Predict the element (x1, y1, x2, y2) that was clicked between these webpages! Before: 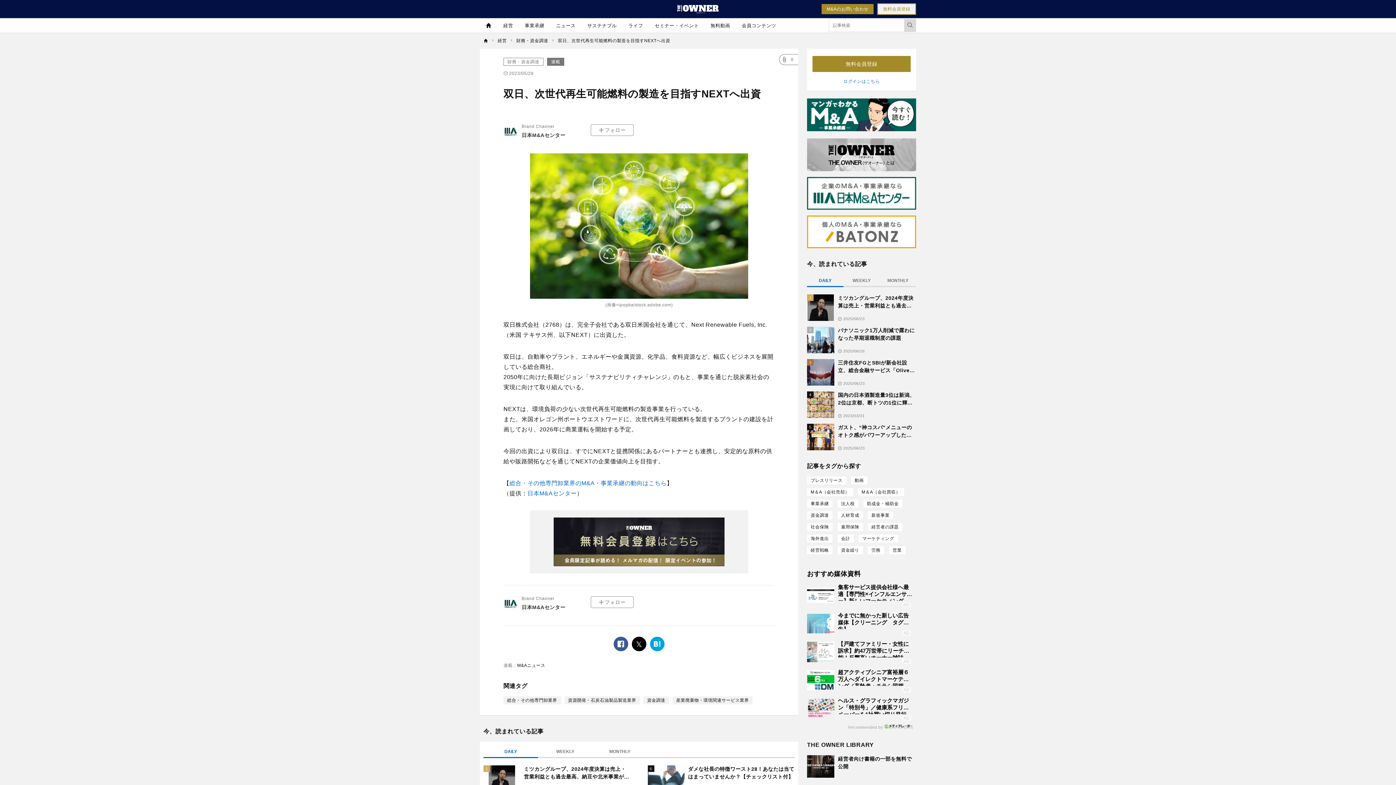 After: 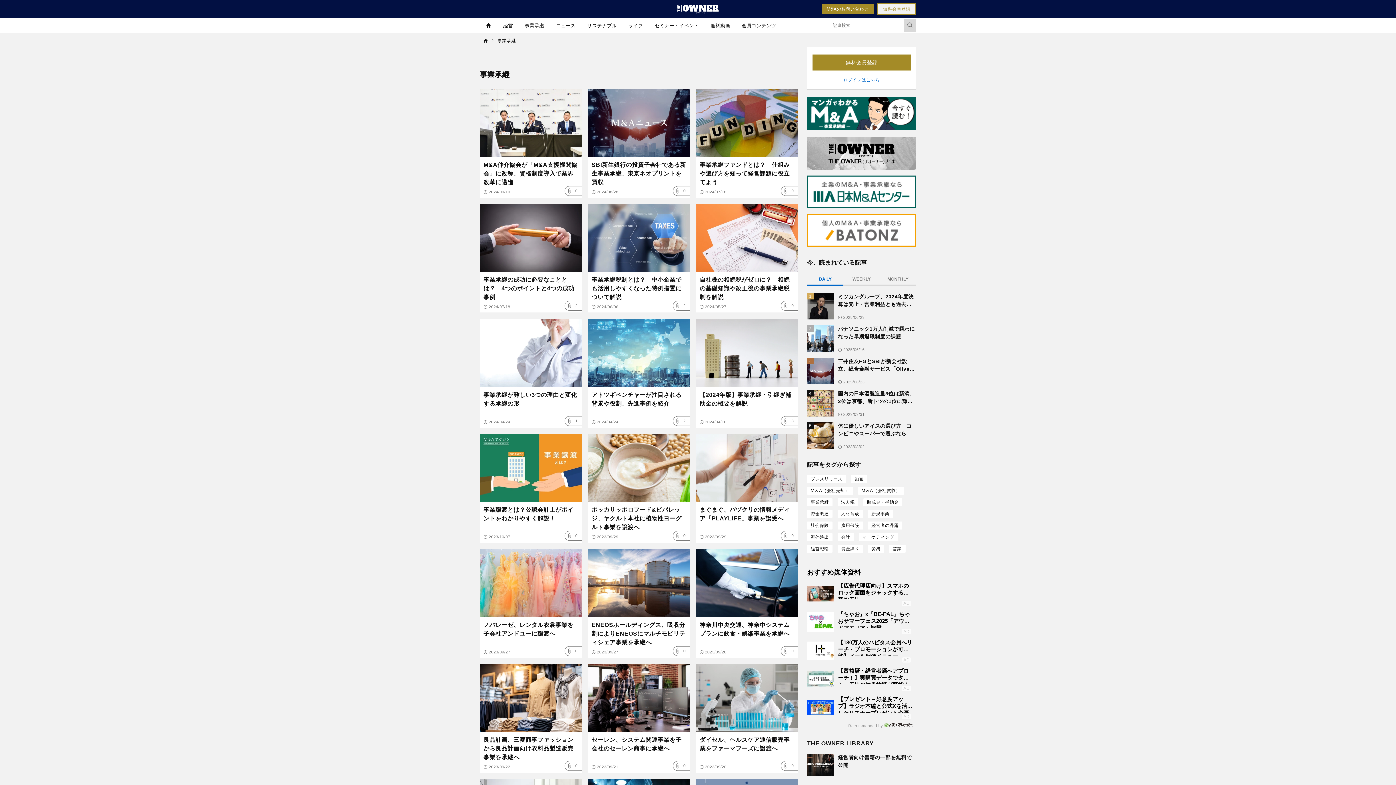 Action: label: 事業承継 bbox: (807, 500, 832, 508)